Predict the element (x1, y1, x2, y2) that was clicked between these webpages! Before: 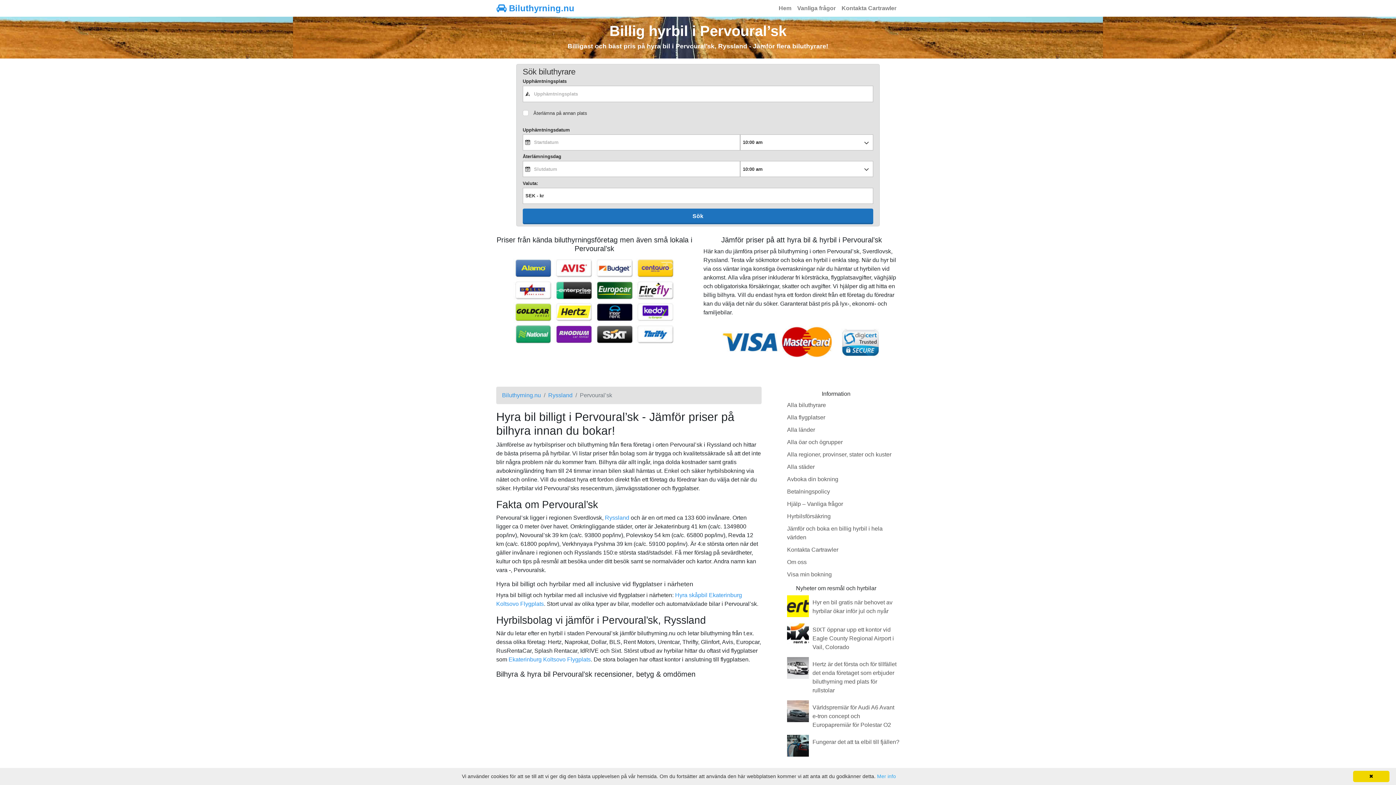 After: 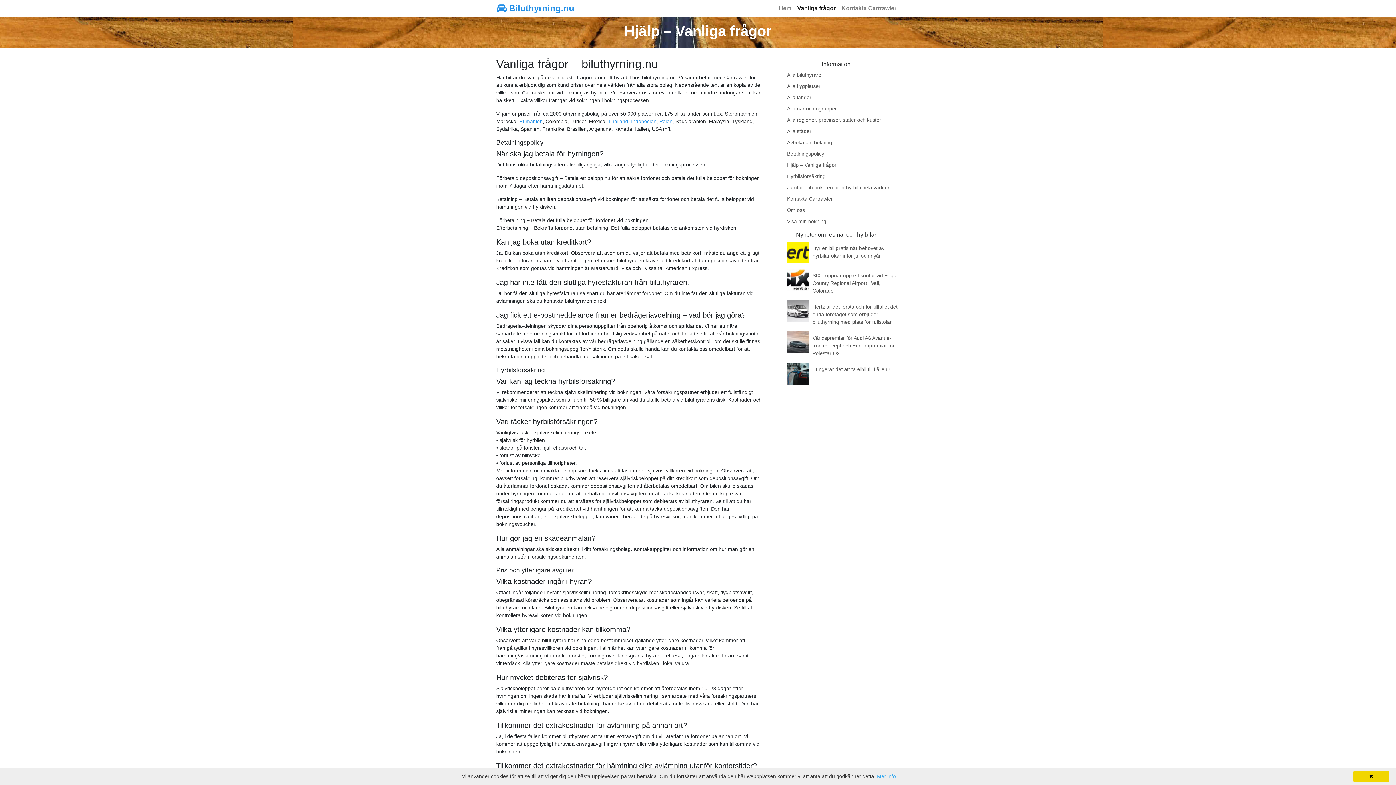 Action: bbox: (794, 1, 838, 15) label: Vanliga frågor